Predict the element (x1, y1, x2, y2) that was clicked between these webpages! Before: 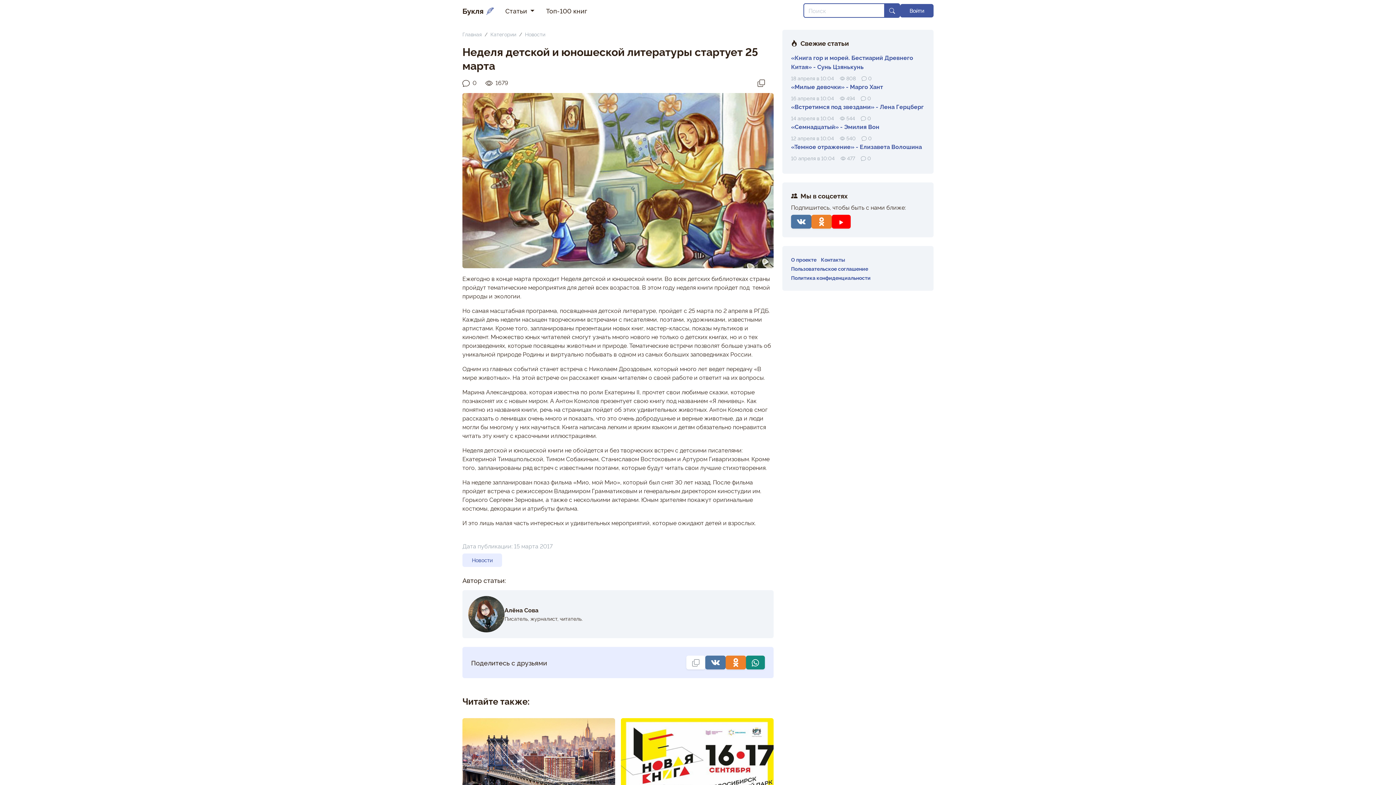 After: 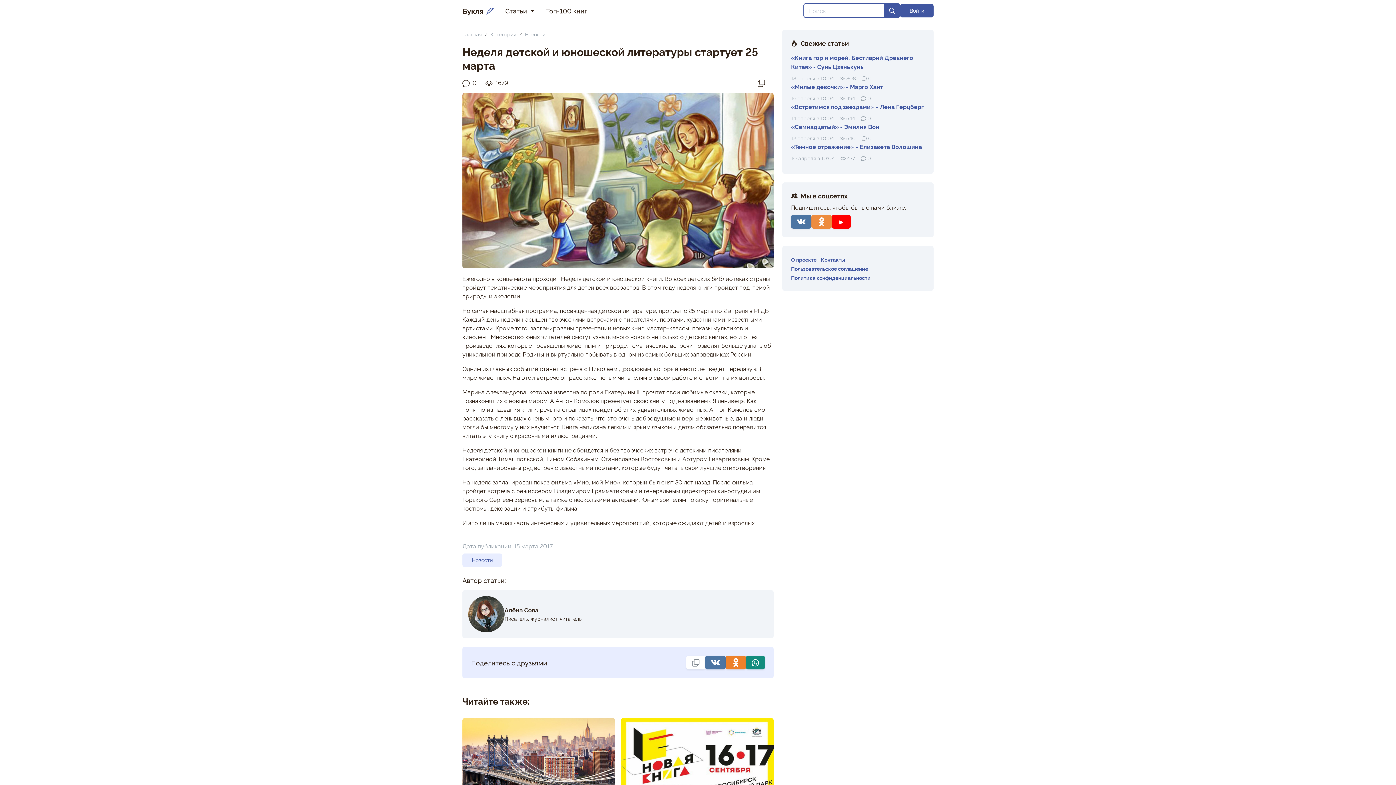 Action: bbox: (811, 214, 832, 228)